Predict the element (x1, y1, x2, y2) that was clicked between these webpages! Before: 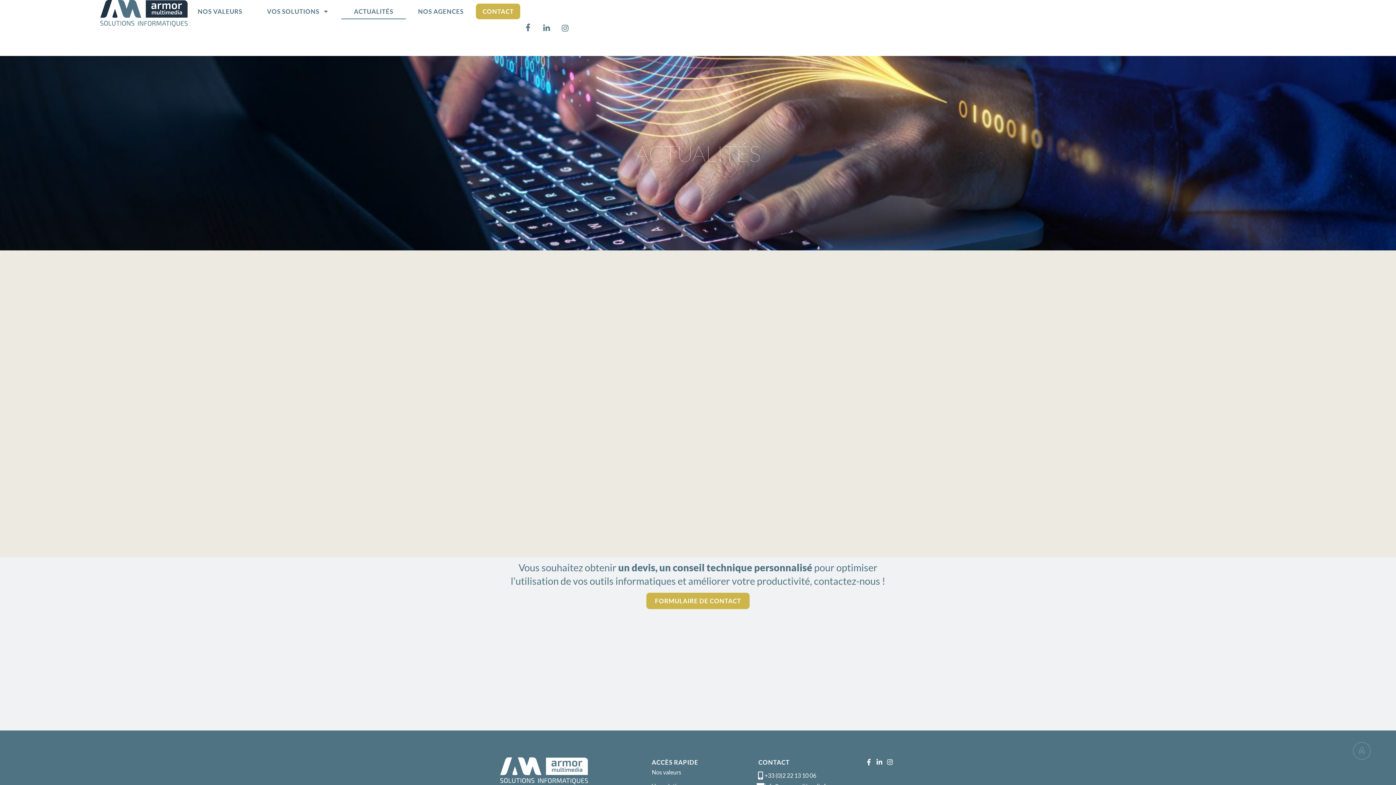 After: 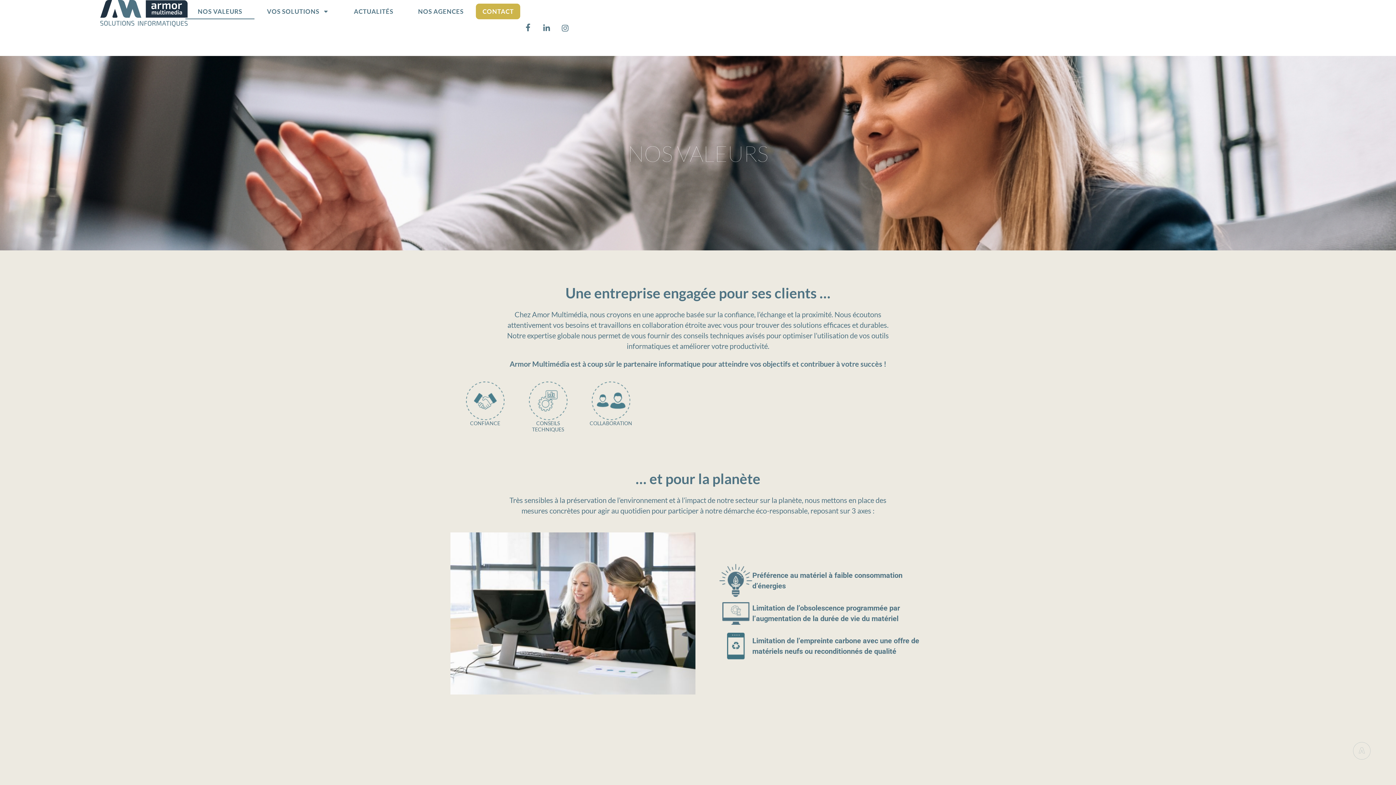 Action: label: Nos valeurs bbox: (651, 765, 687, 779)